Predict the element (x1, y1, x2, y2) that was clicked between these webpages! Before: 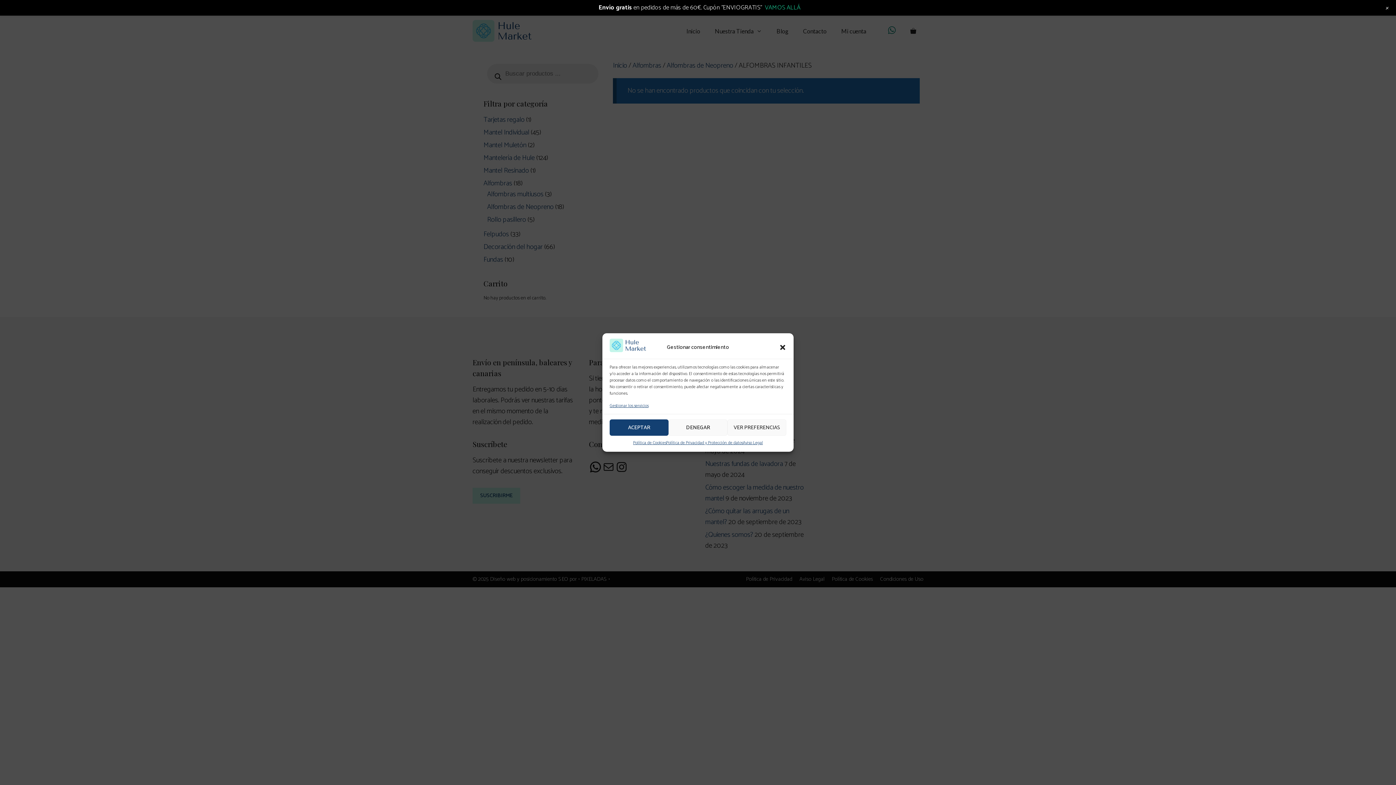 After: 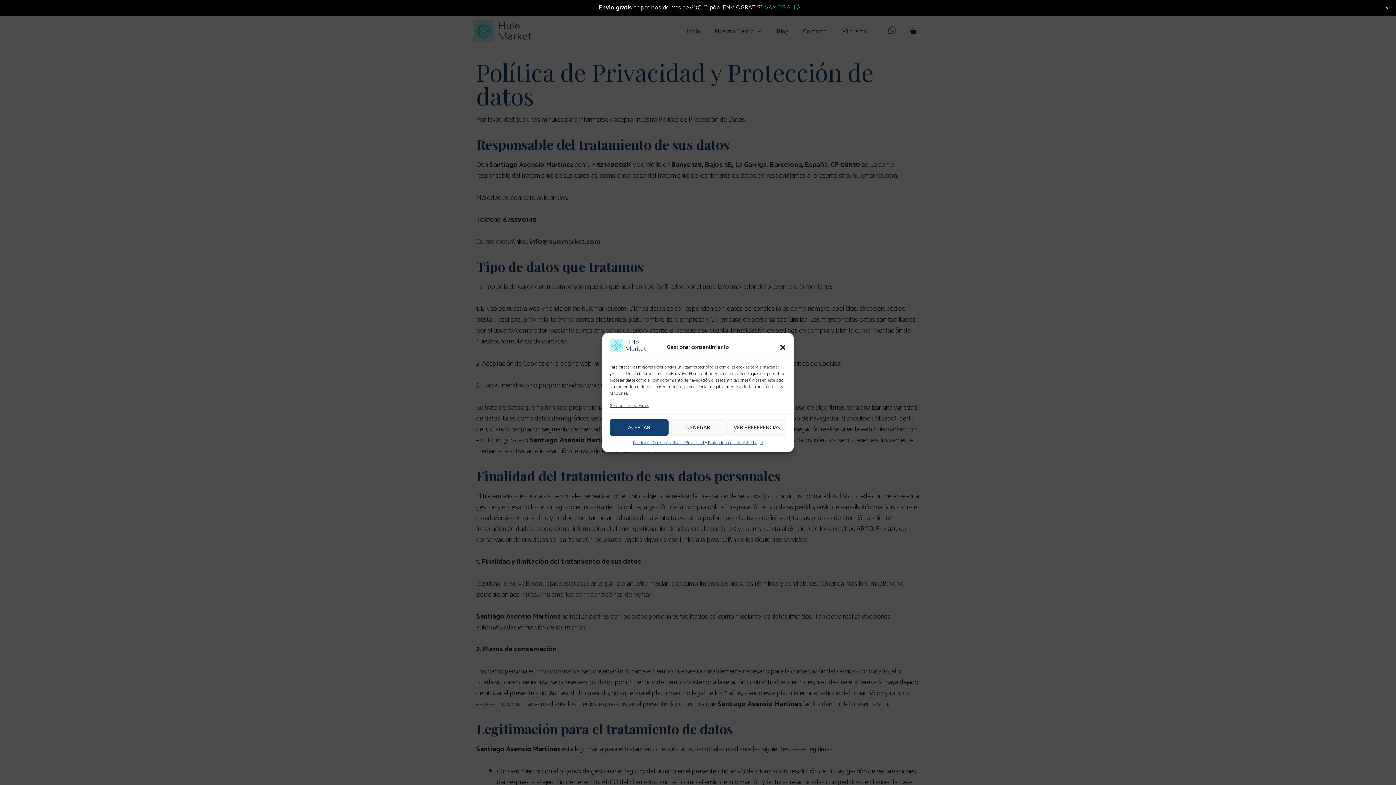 Action: bbox: (666, 439, 743, 446) label: Política de Privacidad y Protección de datos